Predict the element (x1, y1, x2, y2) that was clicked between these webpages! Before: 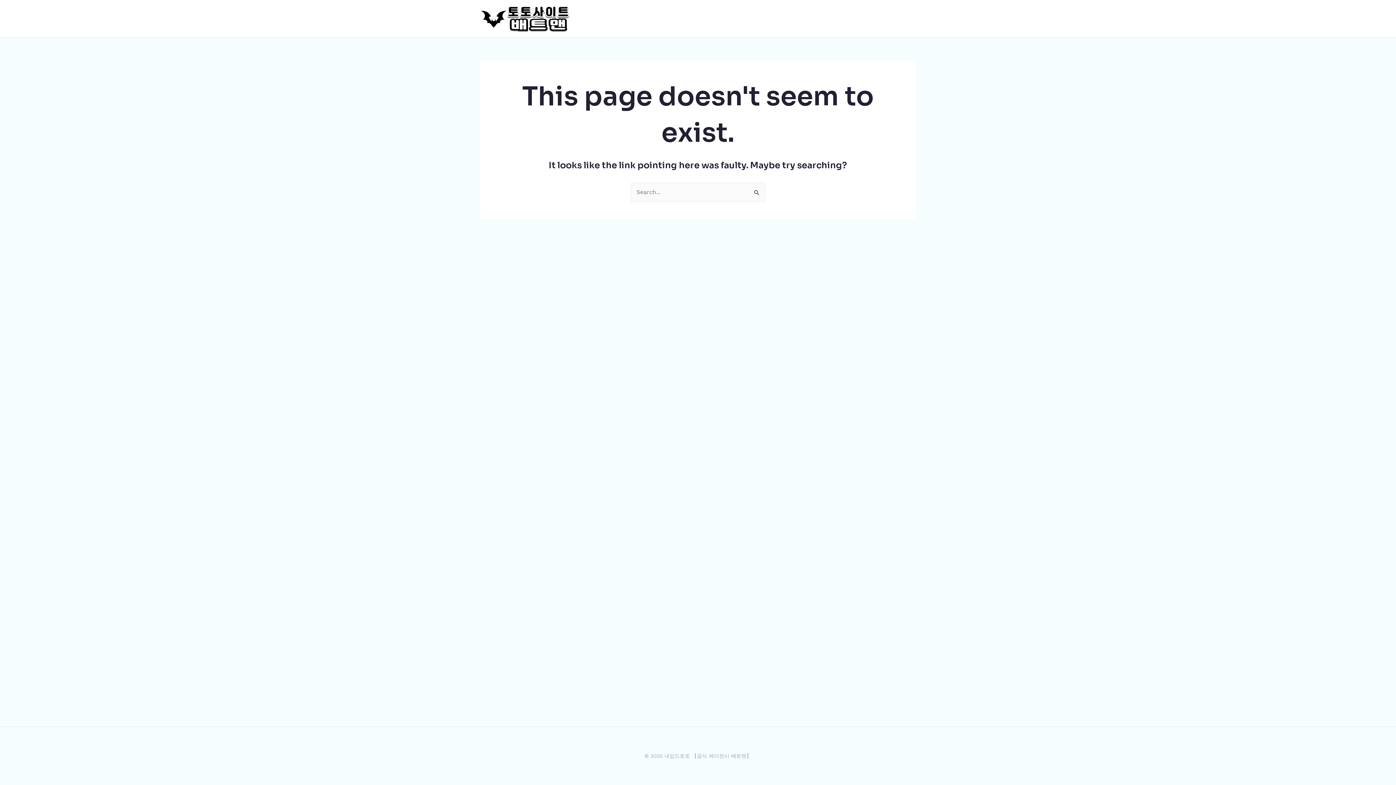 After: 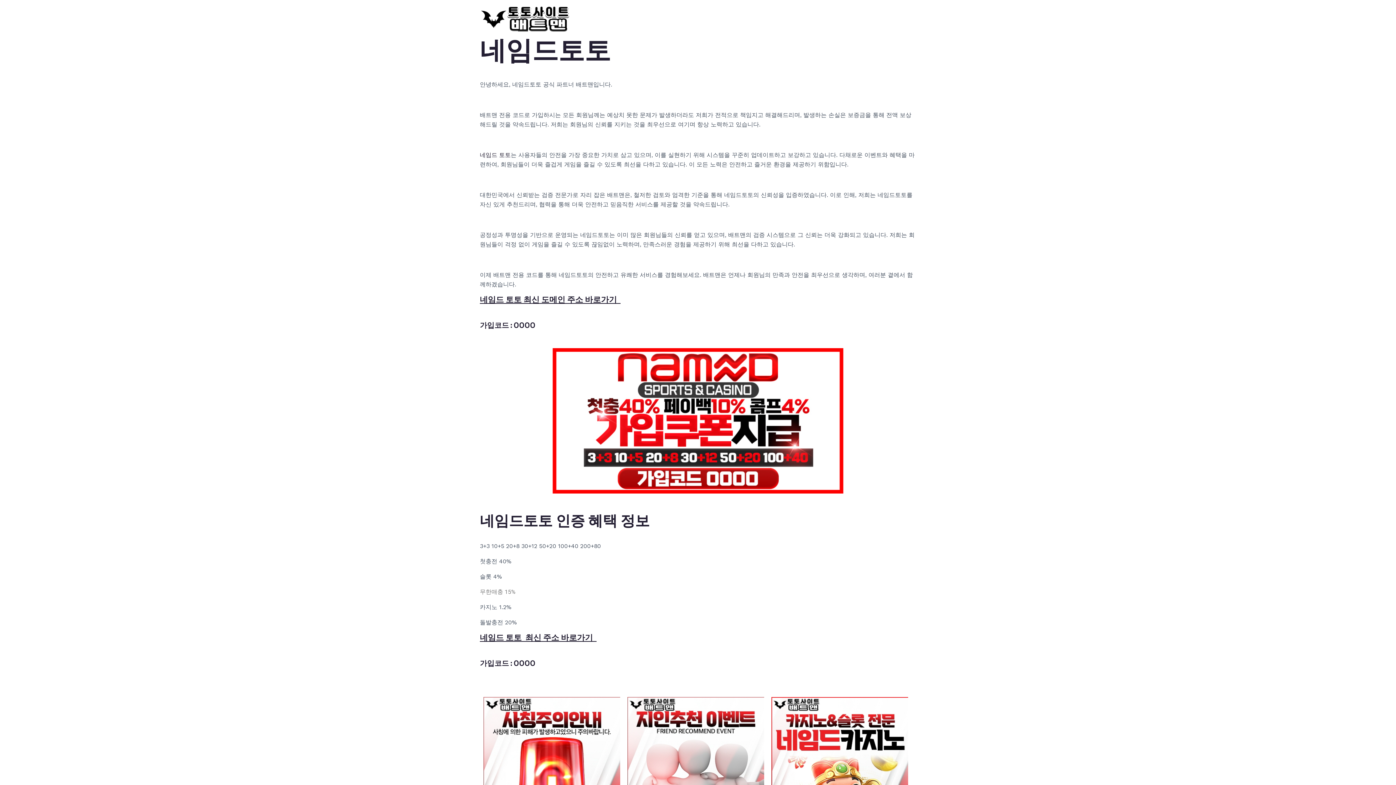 Action: bbox: (480, 14, 570, 21)